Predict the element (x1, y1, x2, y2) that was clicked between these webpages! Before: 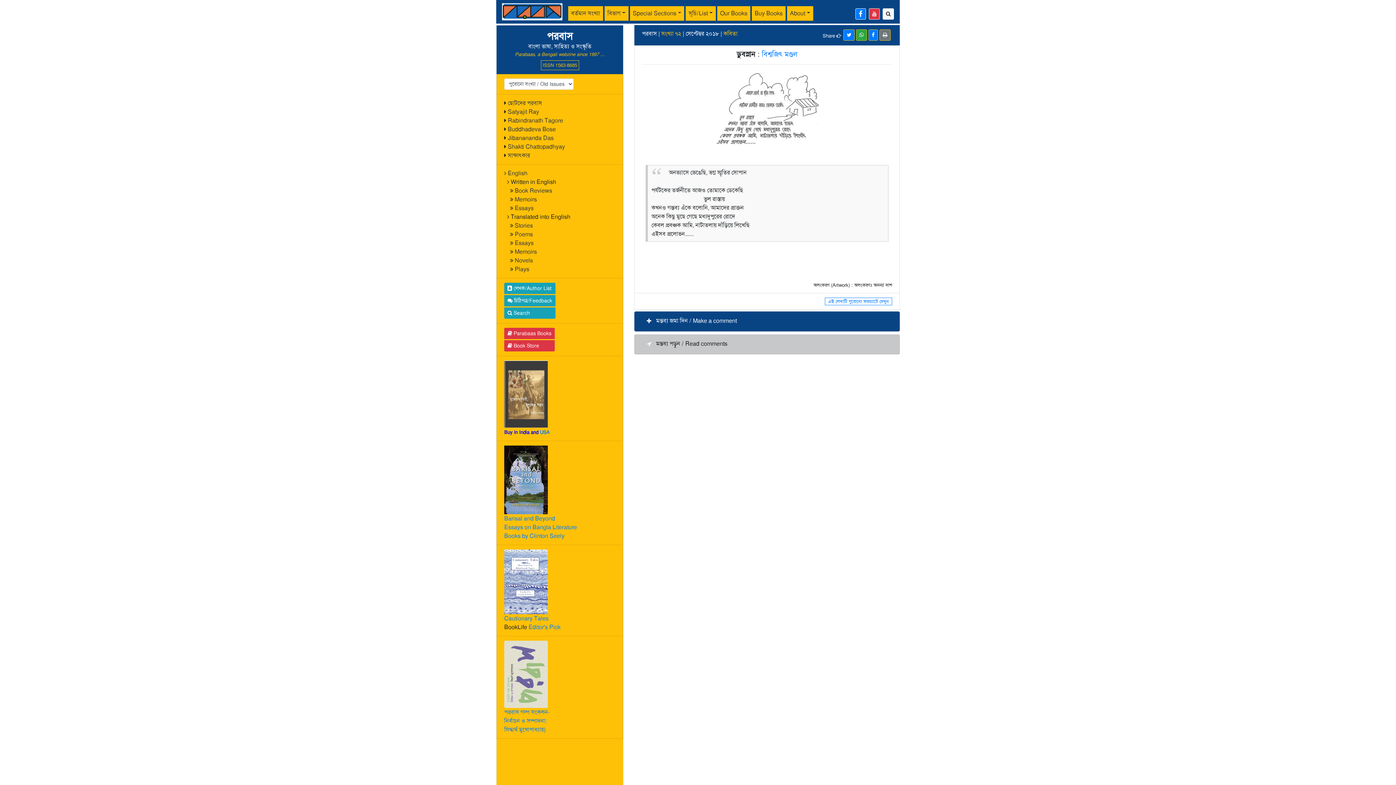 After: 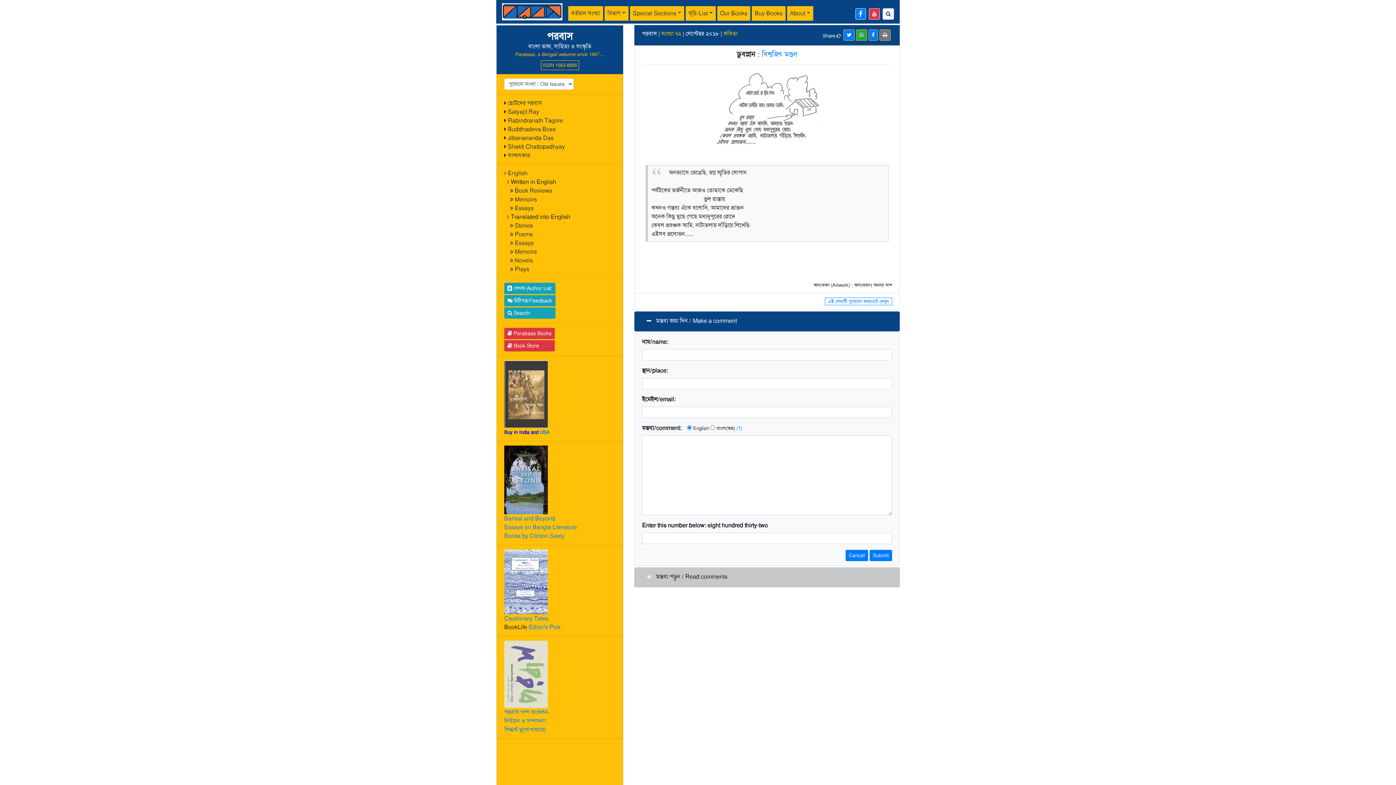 Action: bbox: (642, 314, 656, 328)